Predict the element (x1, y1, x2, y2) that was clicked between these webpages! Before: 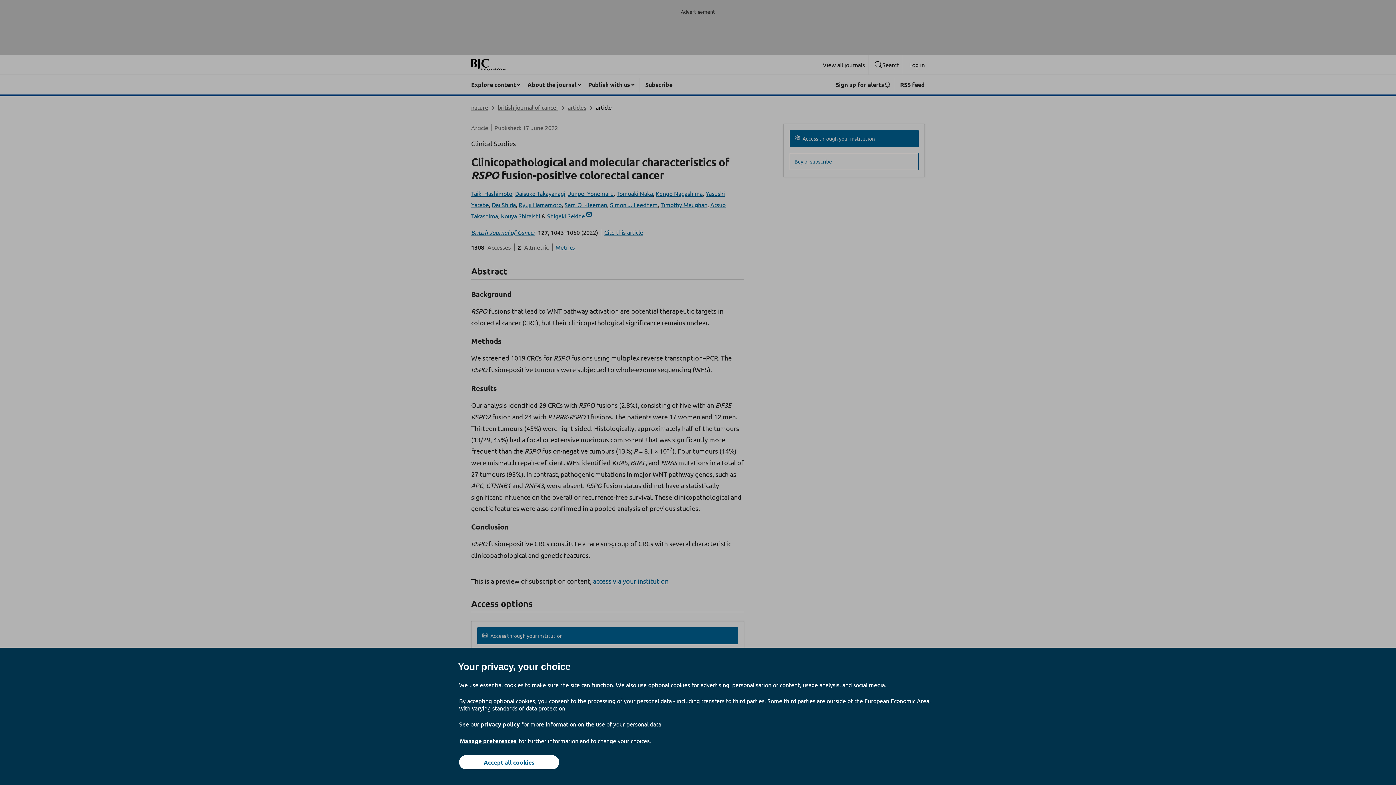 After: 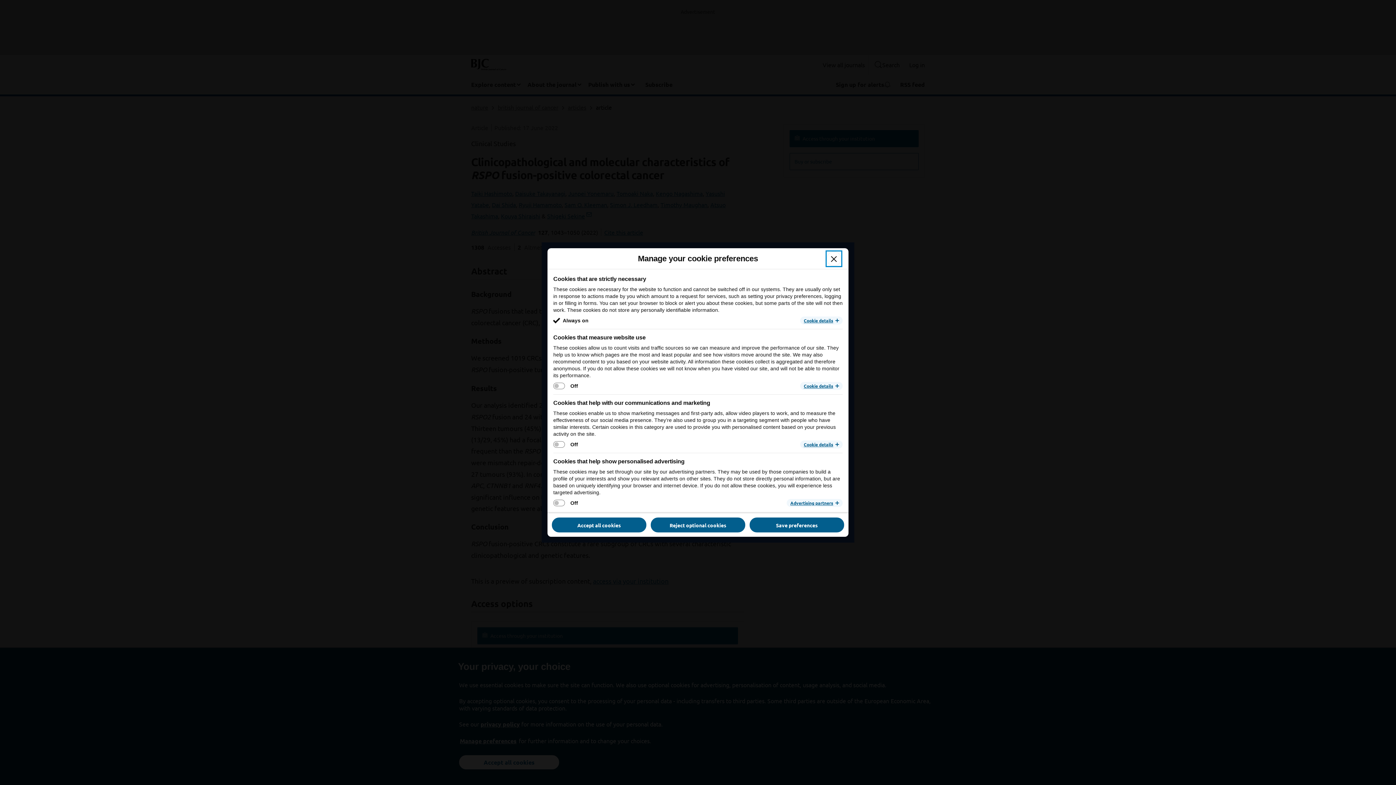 Action: bbox: (459, 737, 517, 745) label: Manage preferences